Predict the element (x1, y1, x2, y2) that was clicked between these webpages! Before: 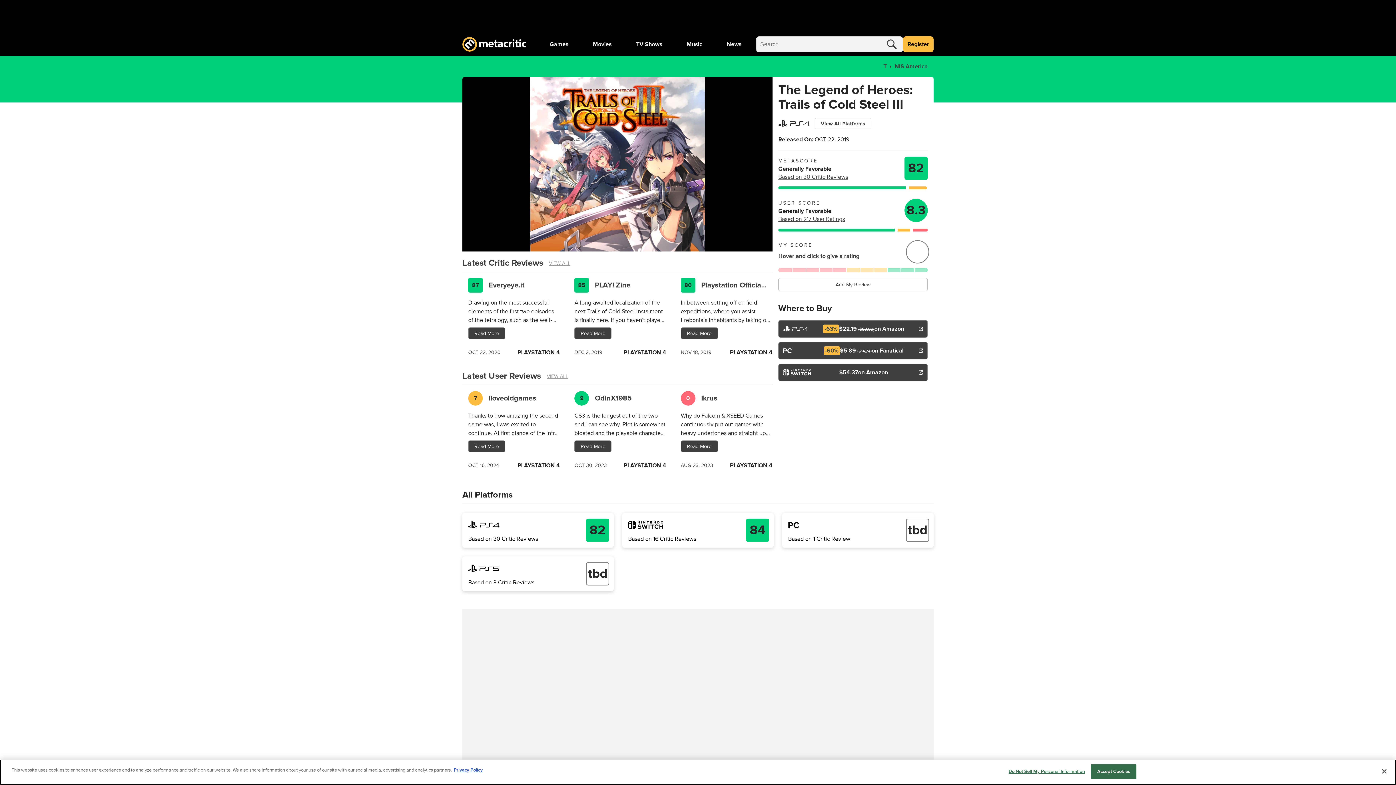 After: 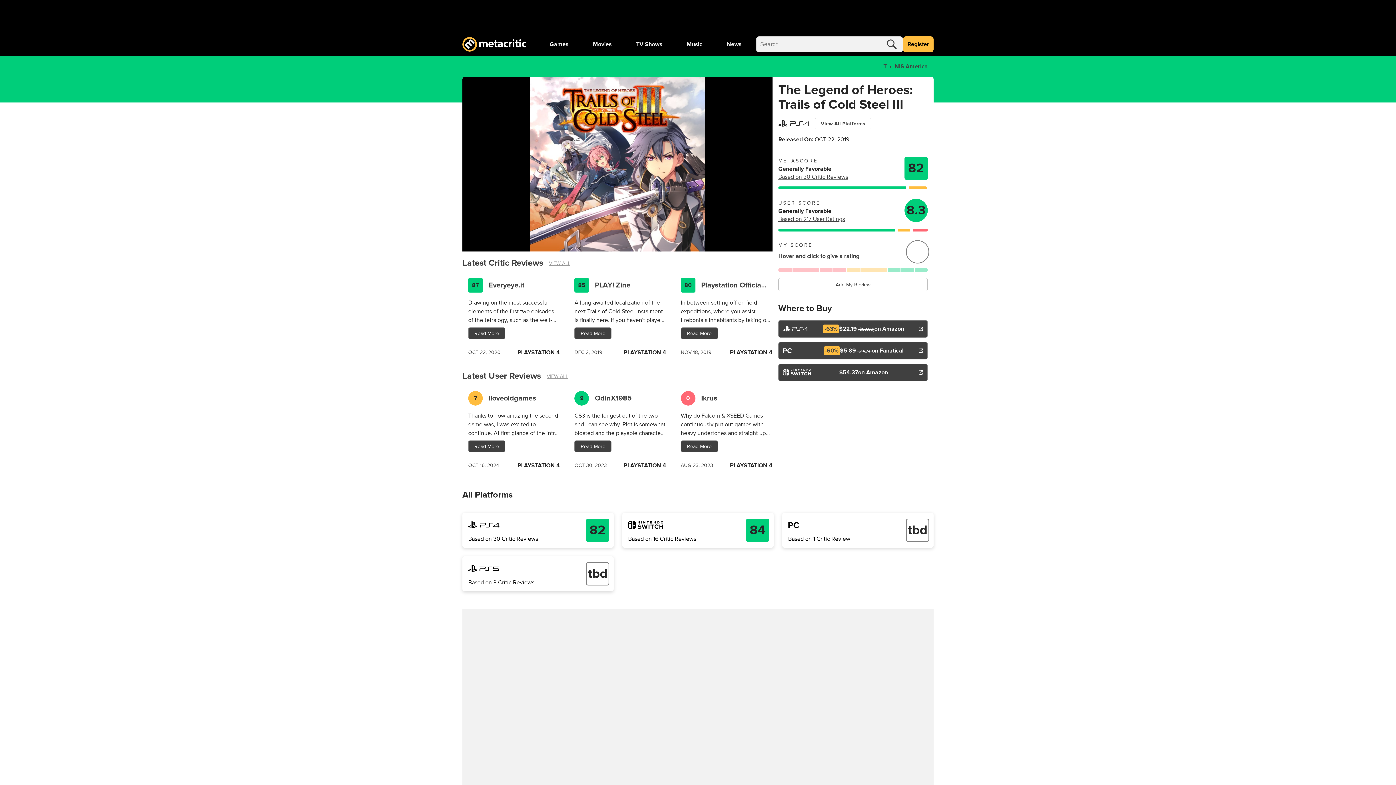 Action: label: Close bbox: (1376, 766, 1392, 782)